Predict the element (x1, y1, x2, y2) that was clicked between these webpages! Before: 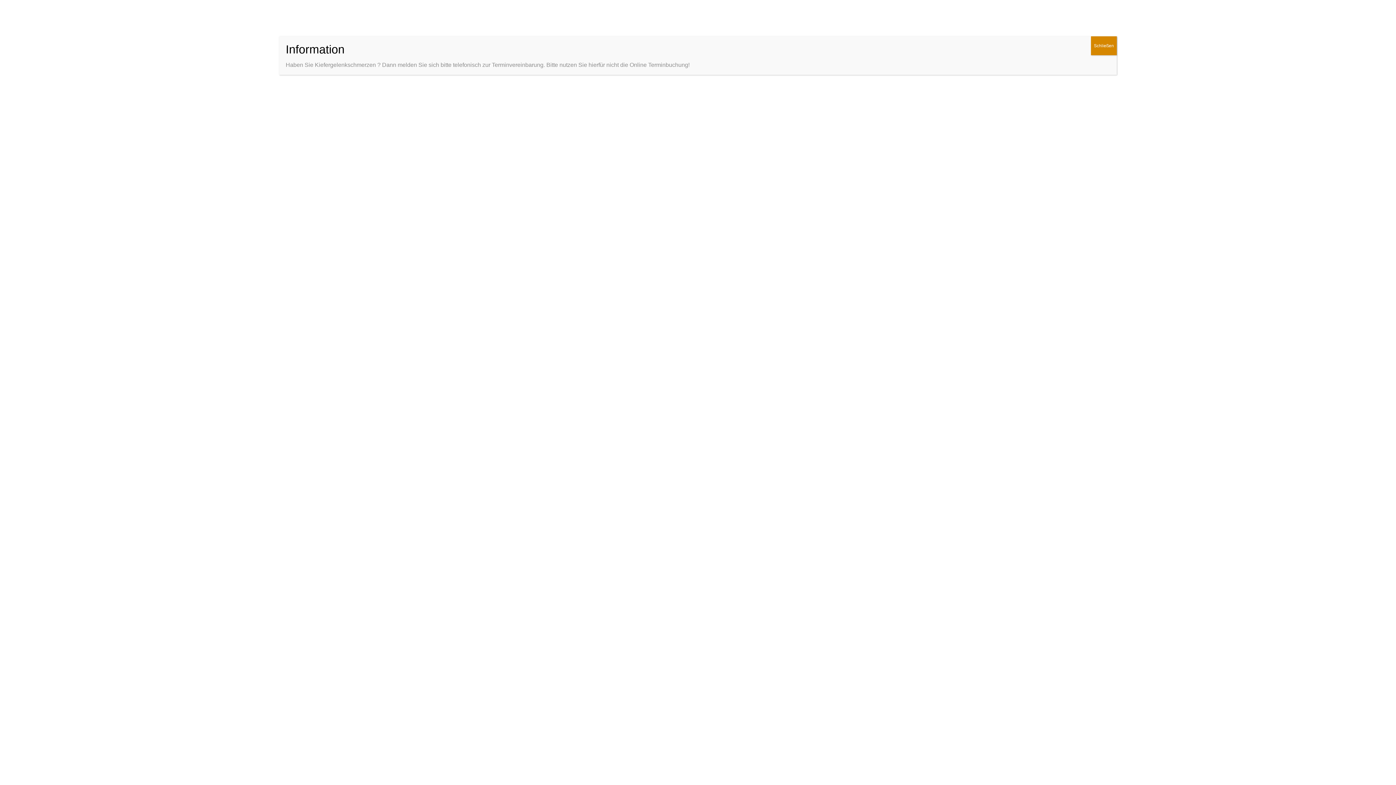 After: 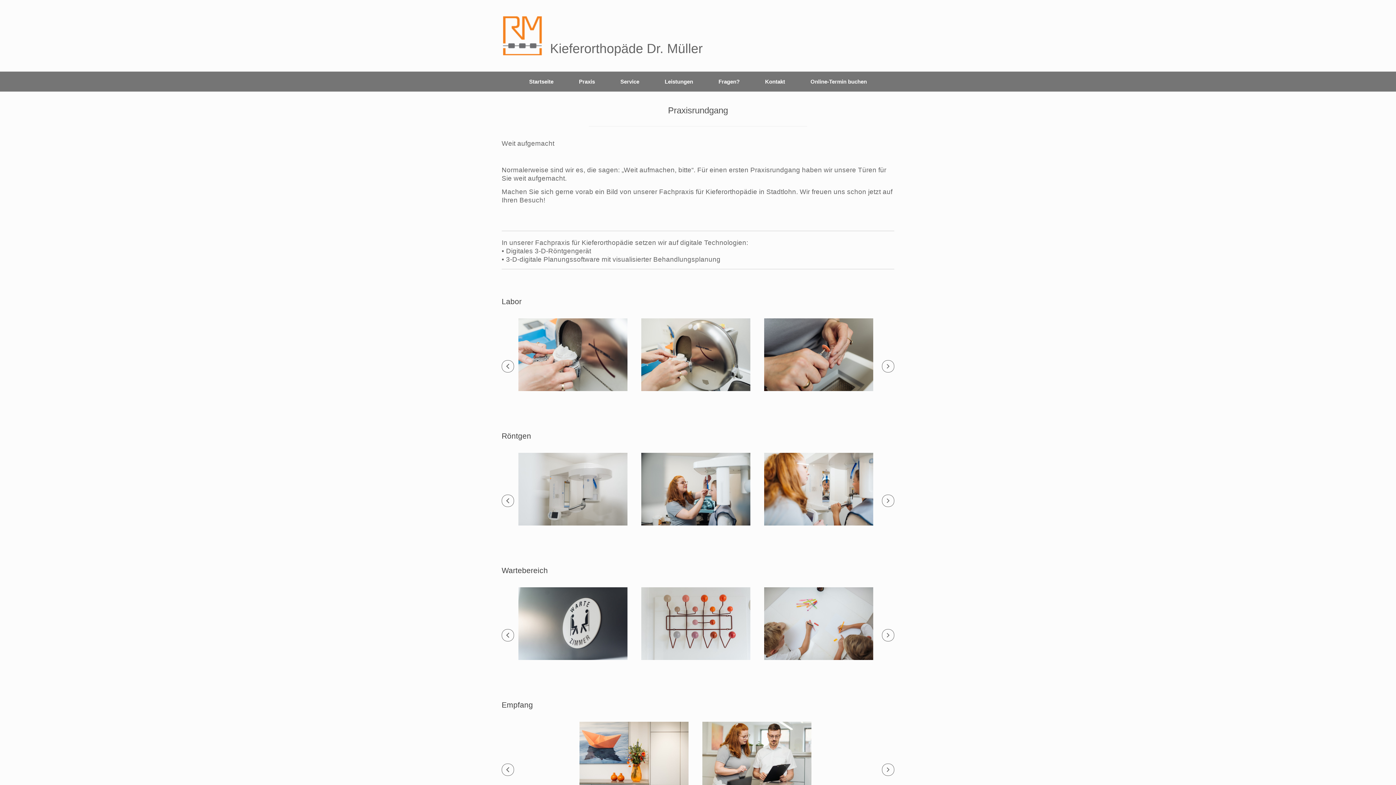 Action: label: Schließen bbox: (1091, 36, 1117, 55)